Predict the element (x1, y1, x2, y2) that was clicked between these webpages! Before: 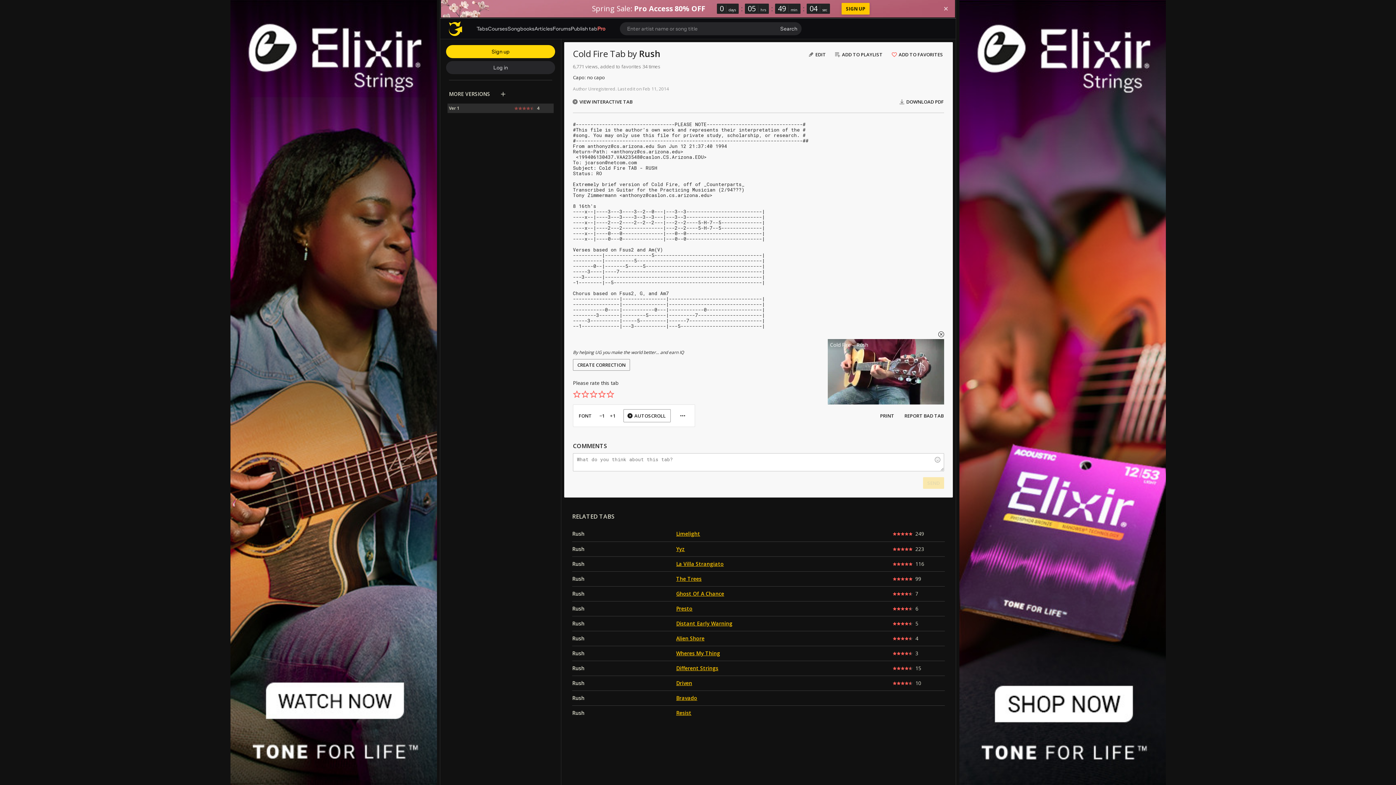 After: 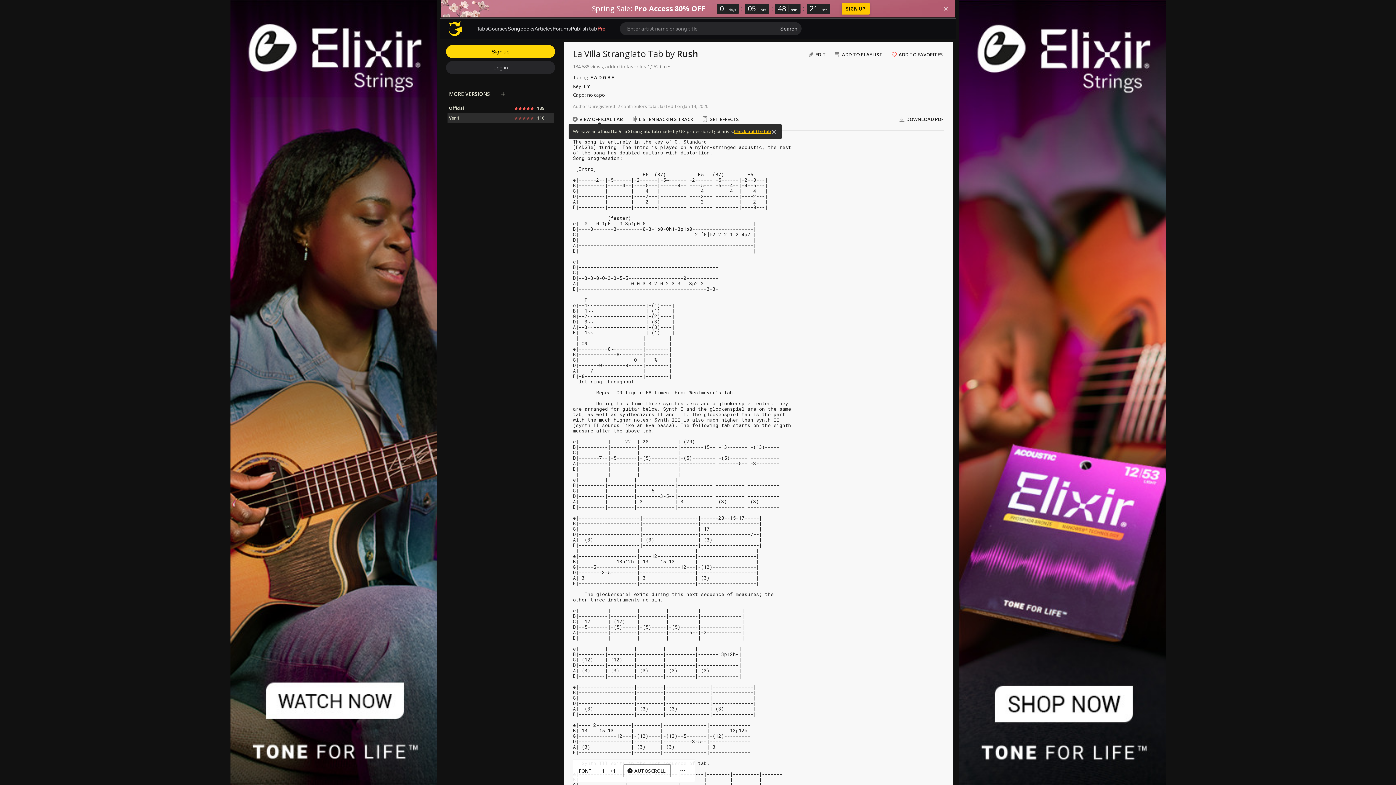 Action: bbox: (676, 560, 724, 567) label: La Villa Strangiato